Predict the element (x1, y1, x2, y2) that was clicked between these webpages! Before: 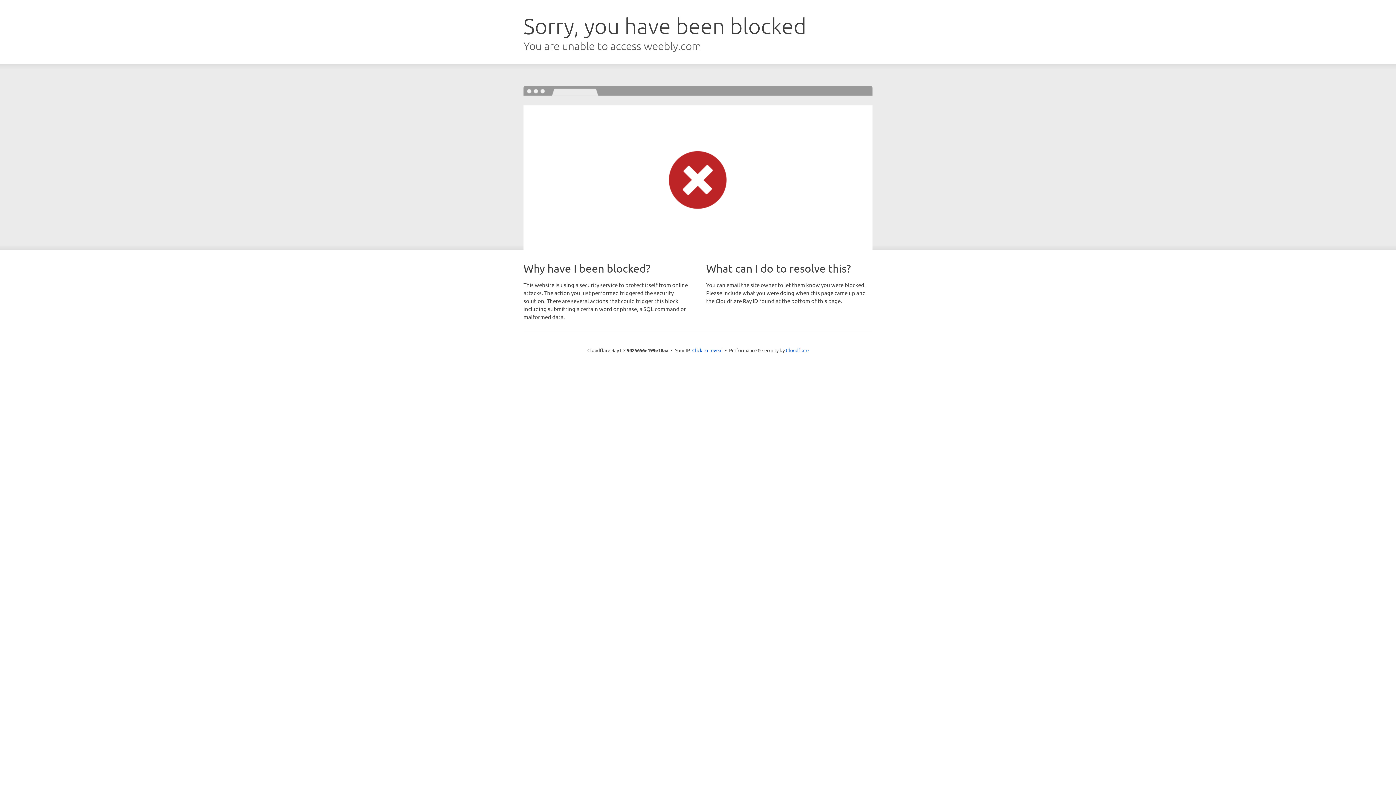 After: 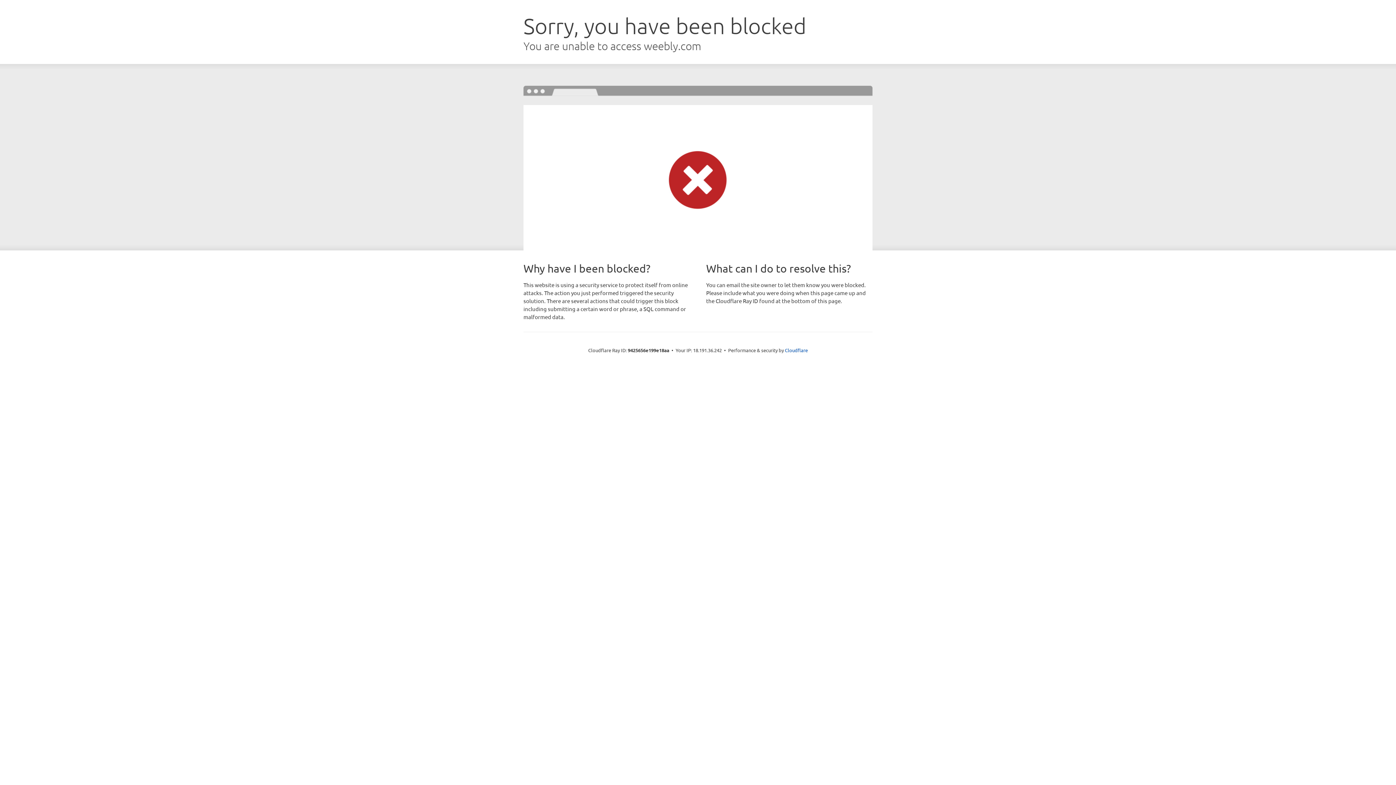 Action: bbox: (692, 346, 722, 353) label: Click to reveal